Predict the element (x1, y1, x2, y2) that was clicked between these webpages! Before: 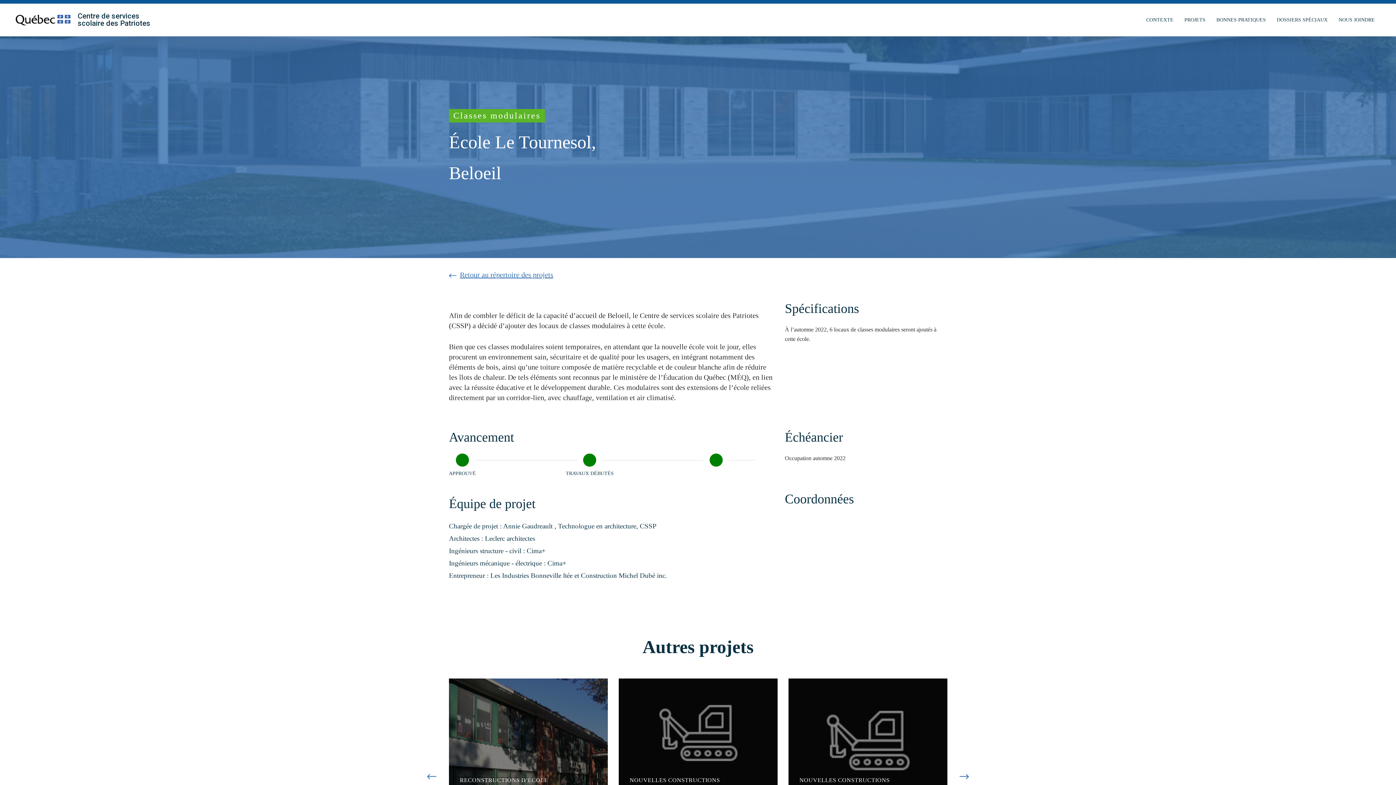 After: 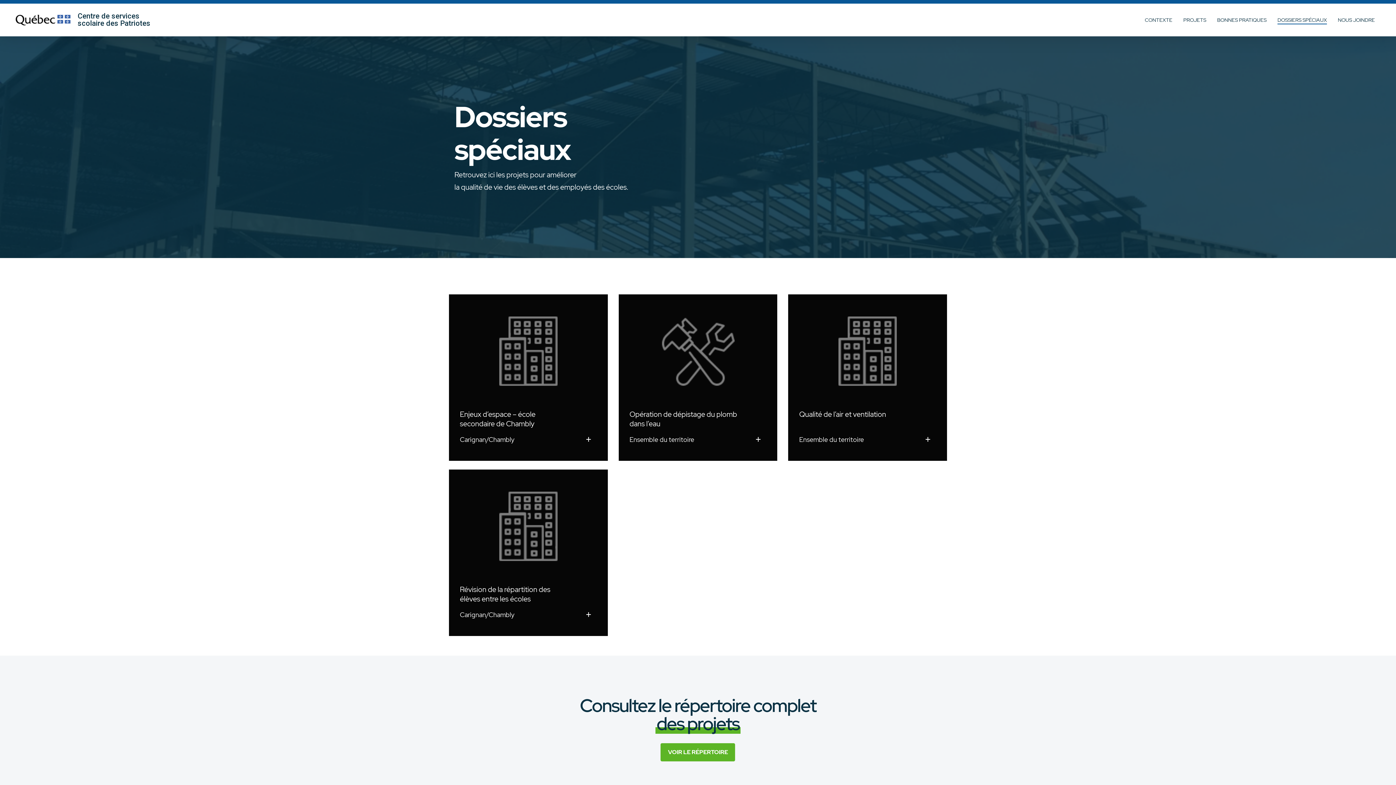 Action: label: DOSSIERS SPÉCIAUX bbox: (1277, 16, 1328, 24)